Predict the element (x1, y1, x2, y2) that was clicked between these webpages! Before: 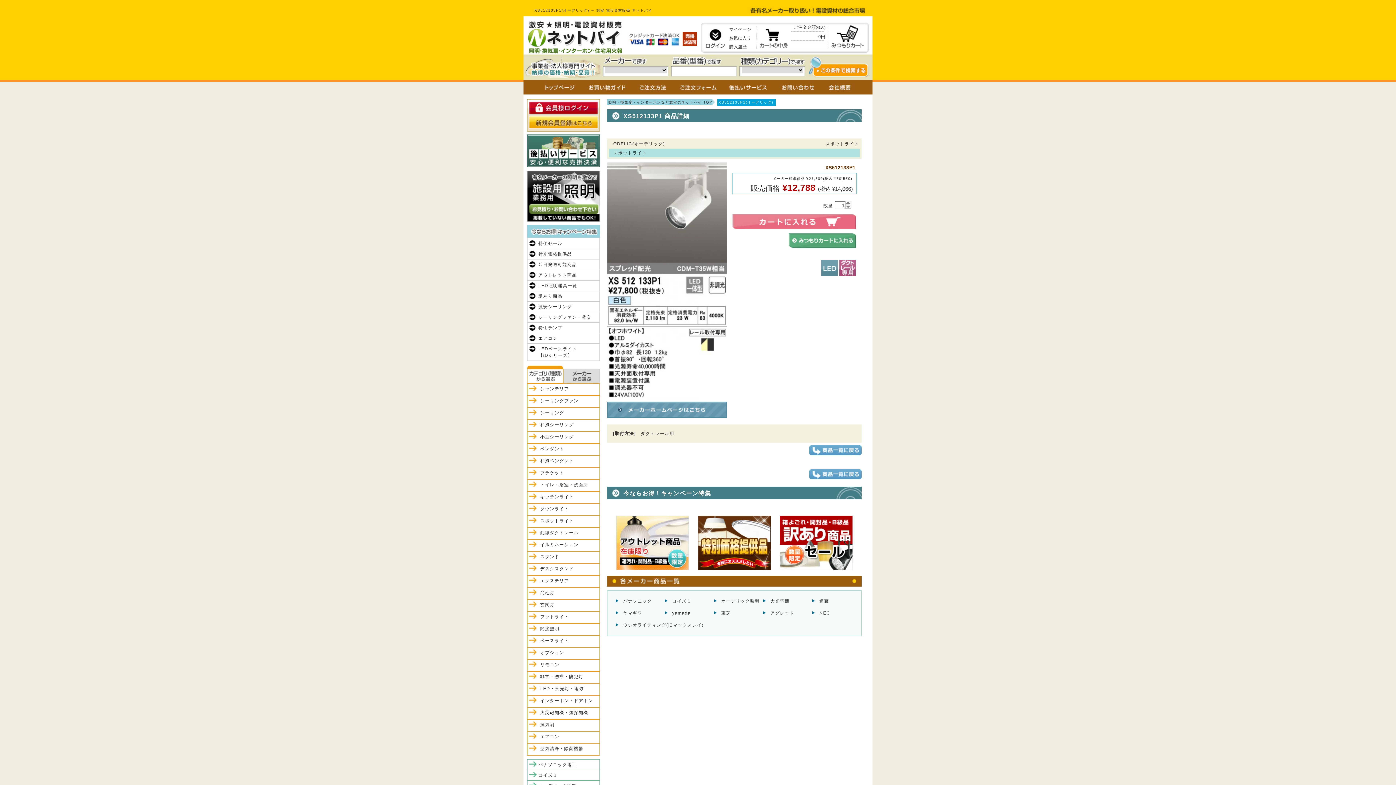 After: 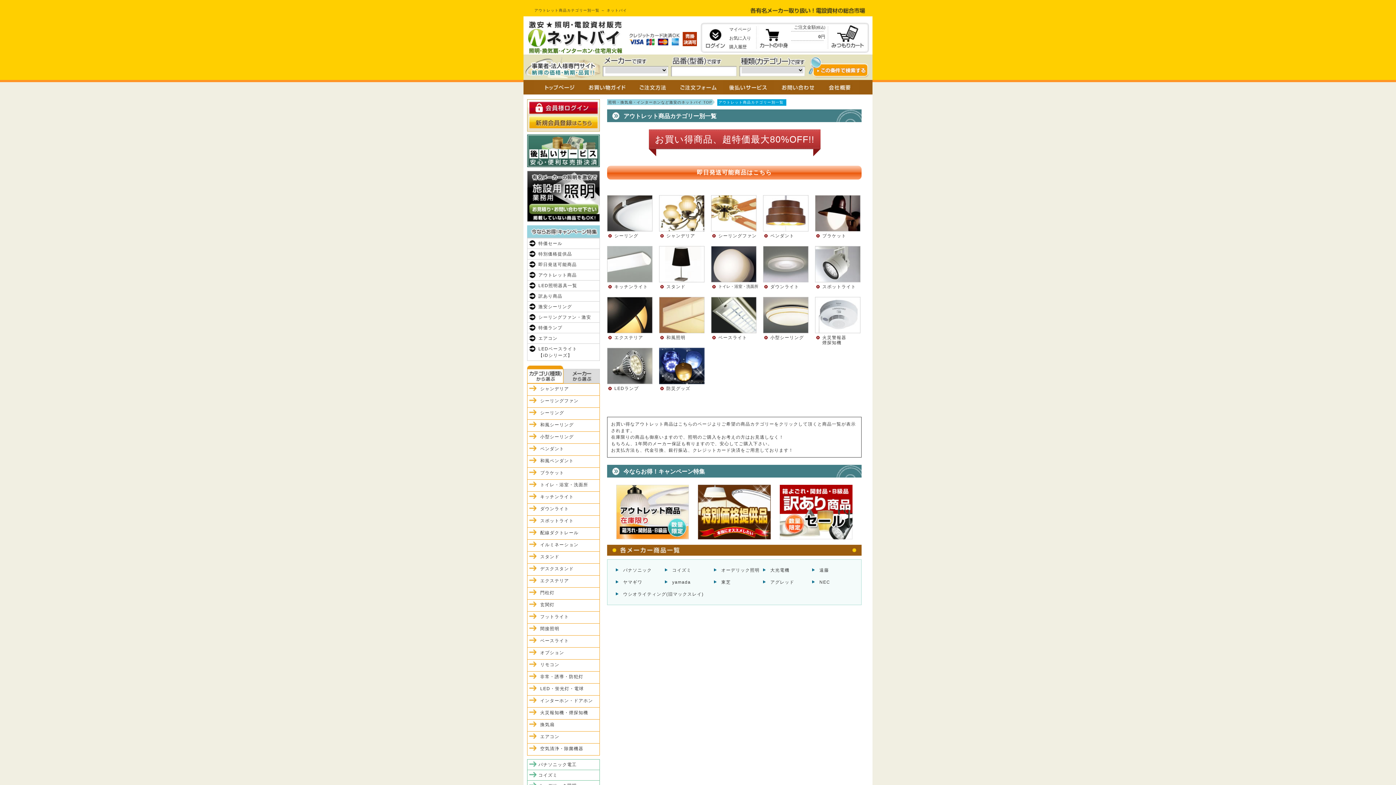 Action: bbox: (527, 269, 600, 280) label: アウトレット商品